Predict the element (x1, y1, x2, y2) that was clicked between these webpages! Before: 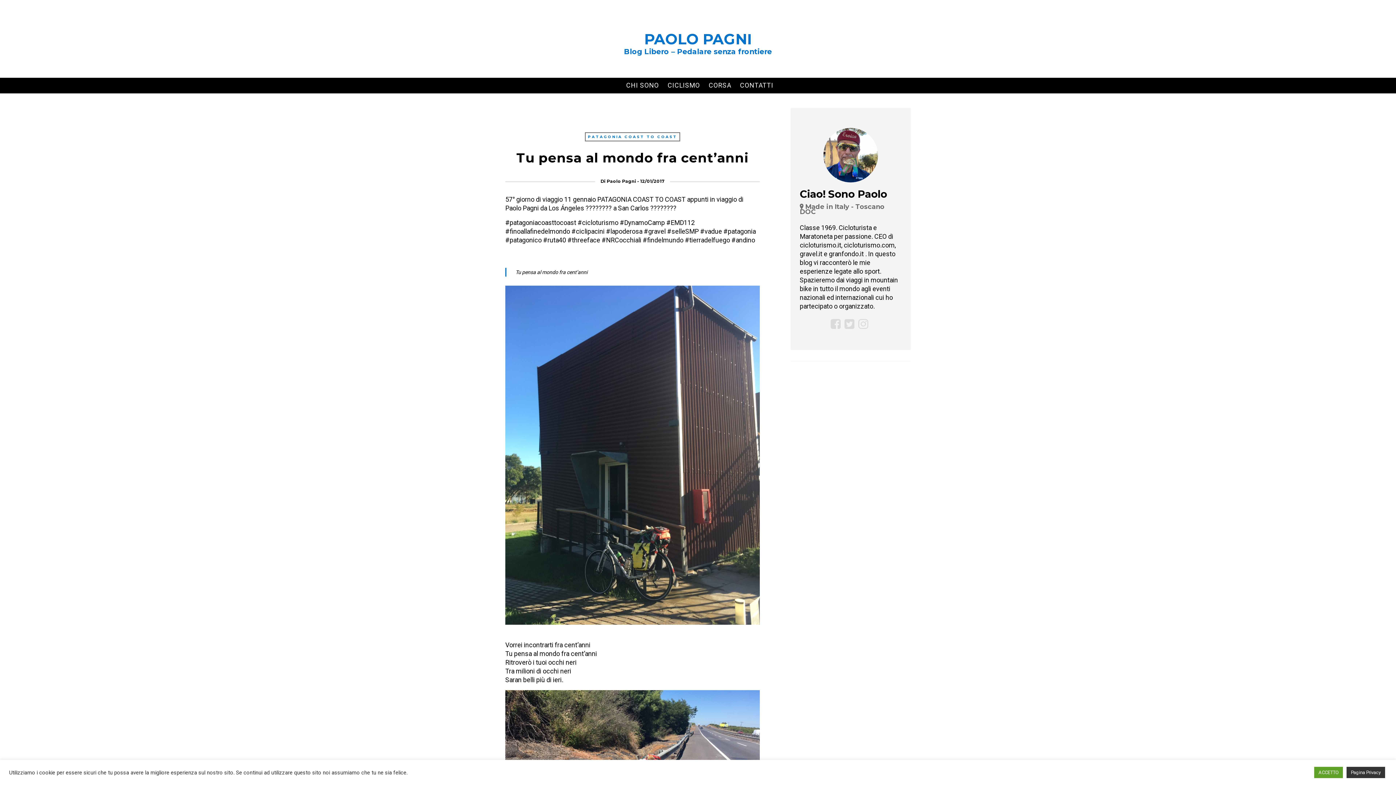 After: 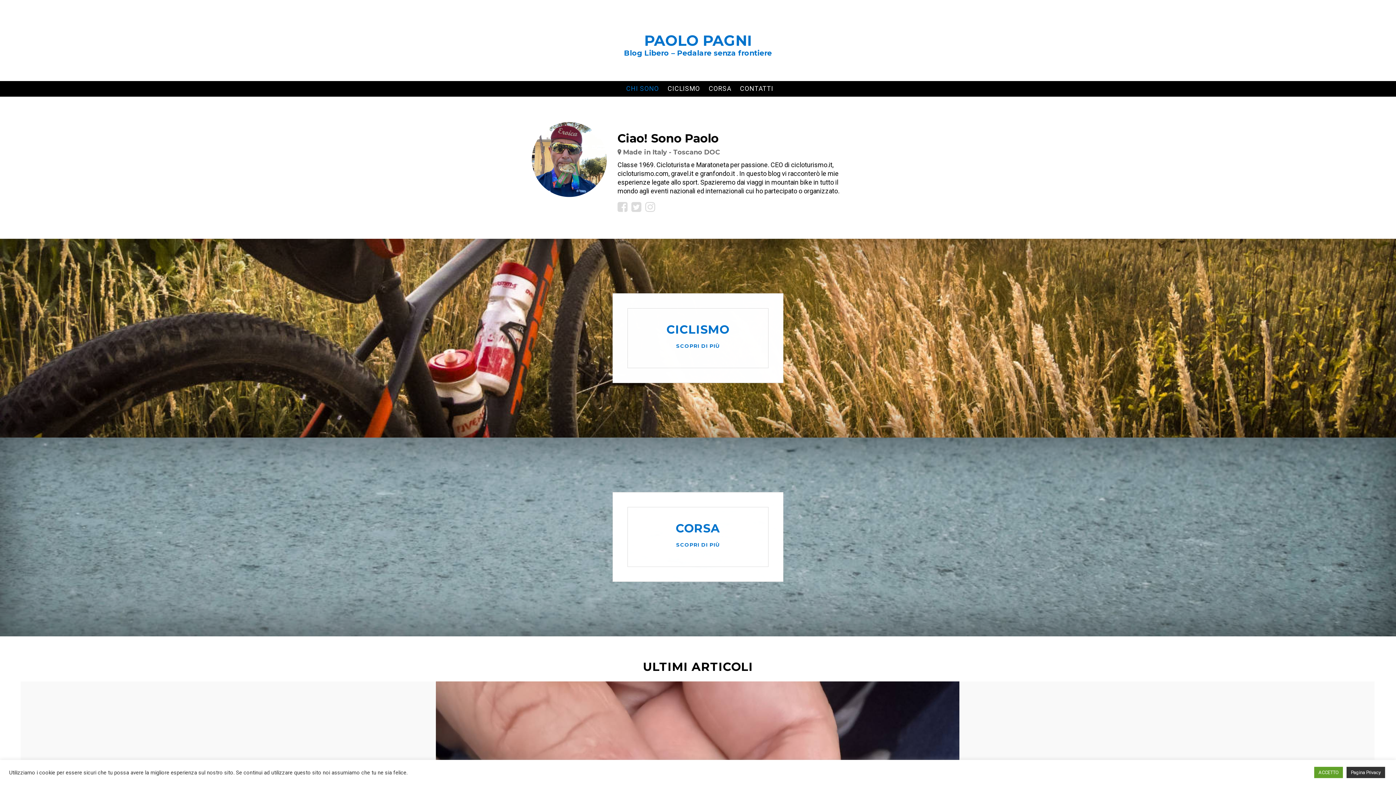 Action: label: CHI SONO bbox: (626, 81, 662, 97)